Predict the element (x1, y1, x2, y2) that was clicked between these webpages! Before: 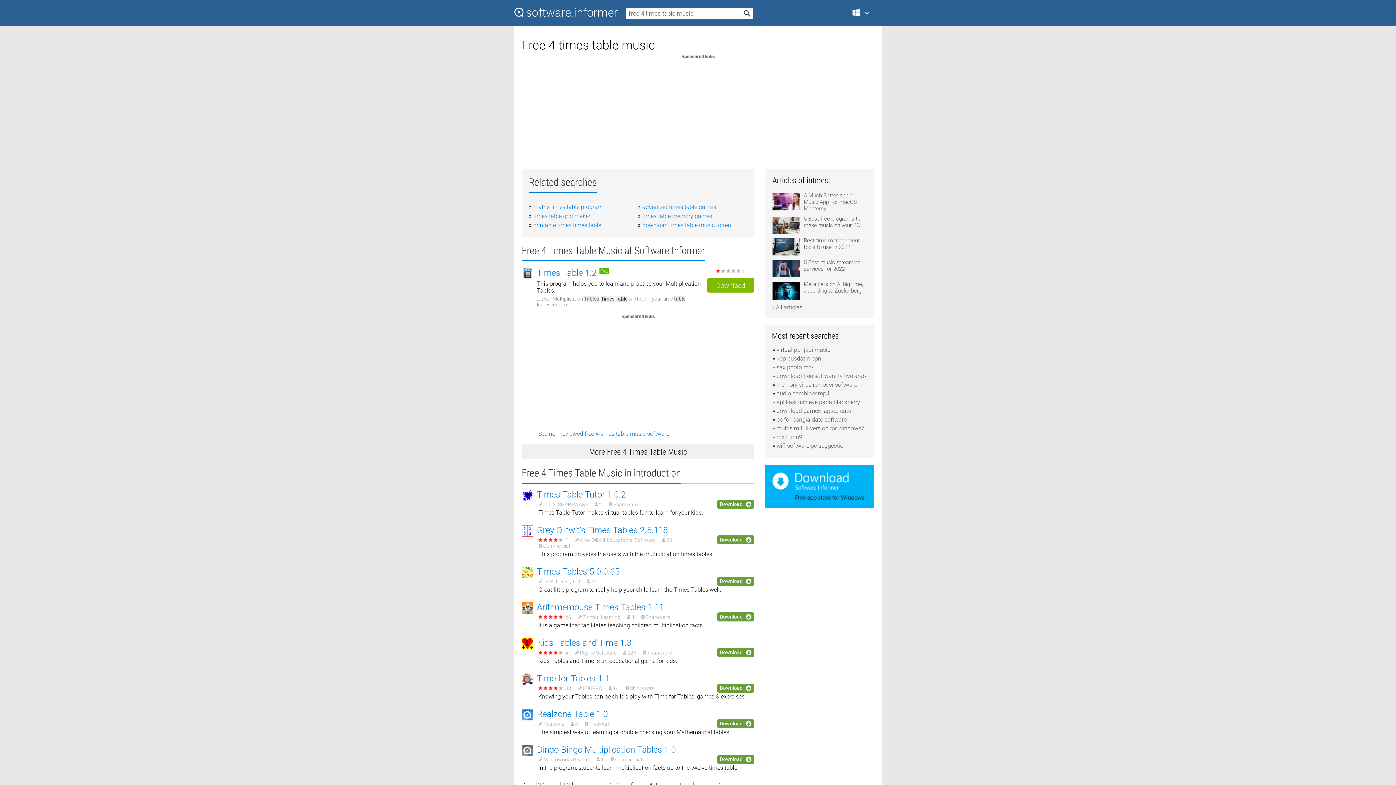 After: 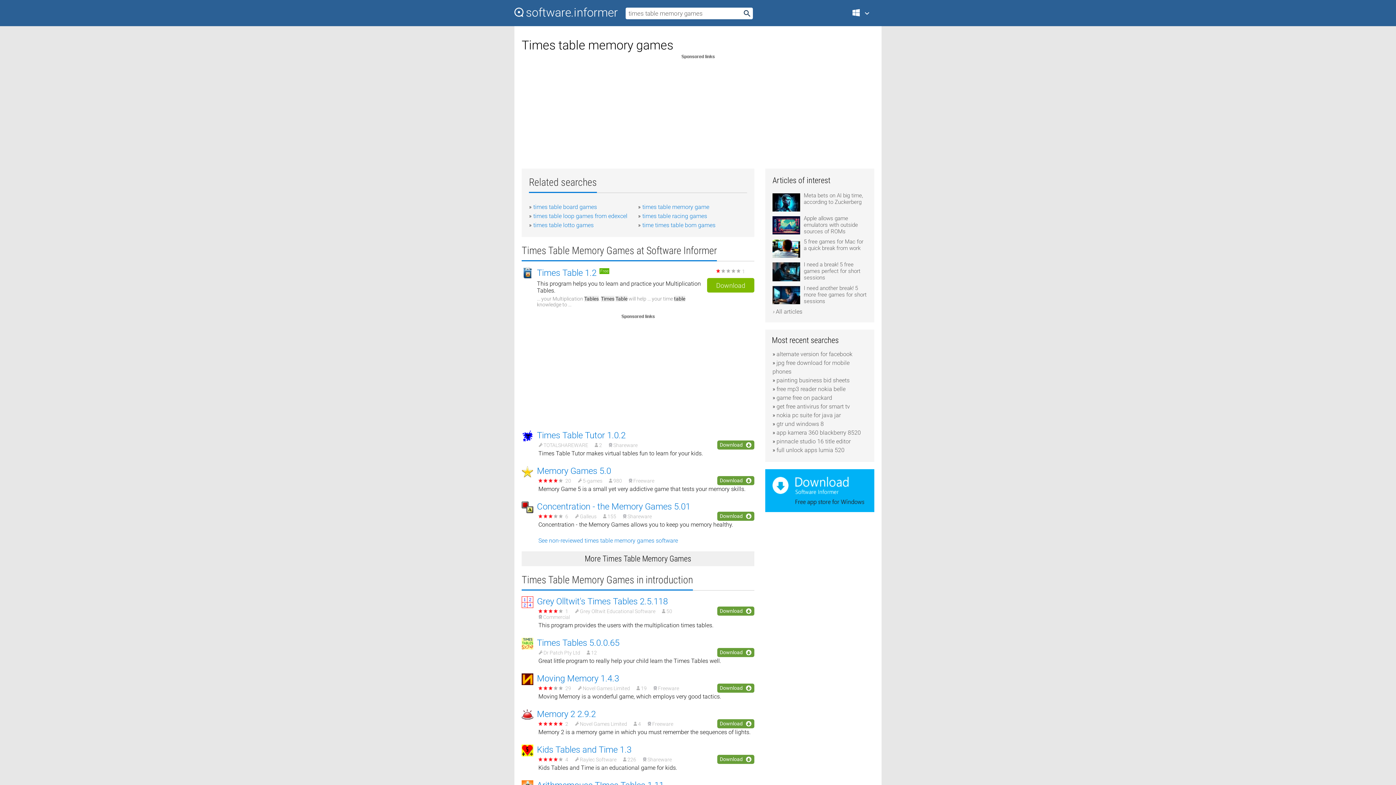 Action: label: times table memory games bbox: (642, 212, 712, 219)